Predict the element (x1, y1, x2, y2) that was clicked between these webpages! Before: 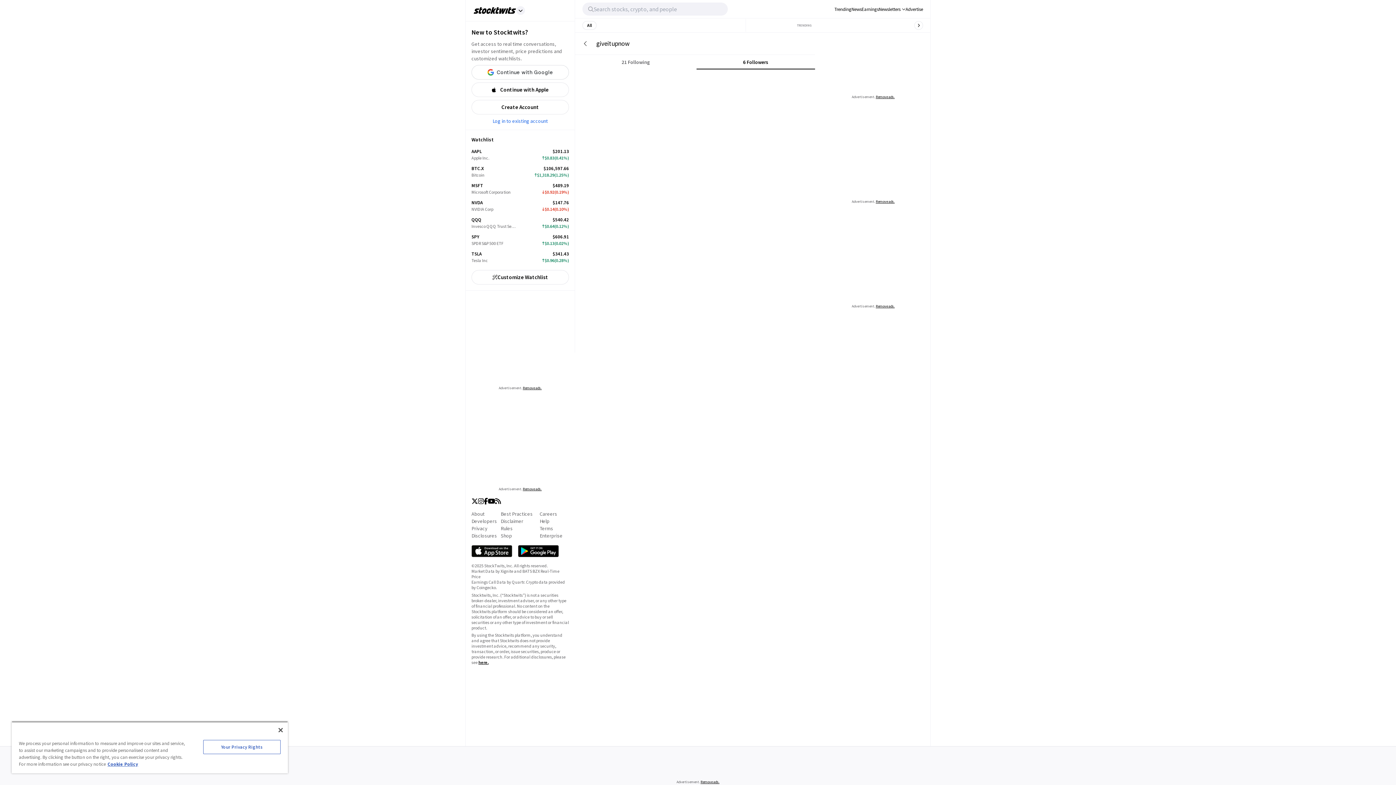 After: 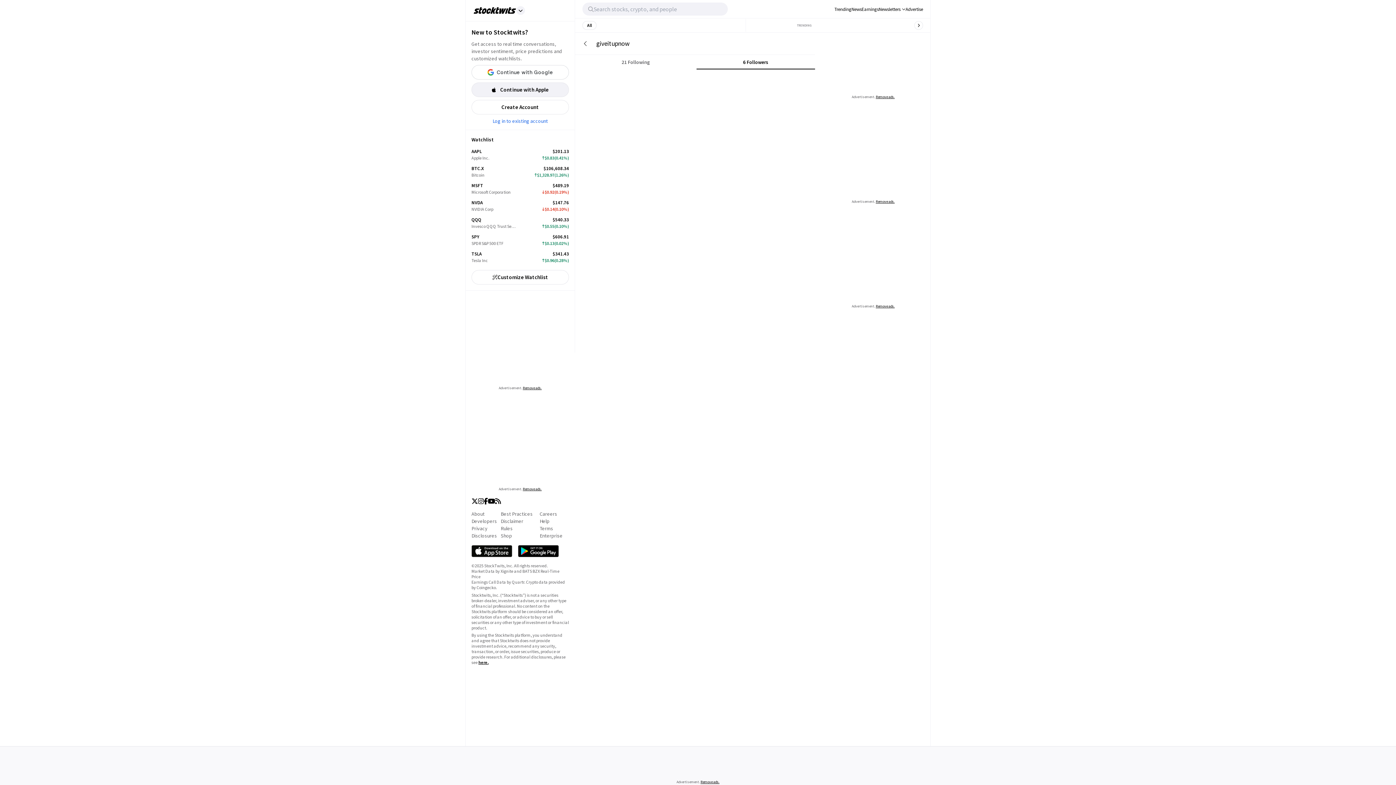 Action: bbox: (471, 82, 569, 97) label: Continue with Apple